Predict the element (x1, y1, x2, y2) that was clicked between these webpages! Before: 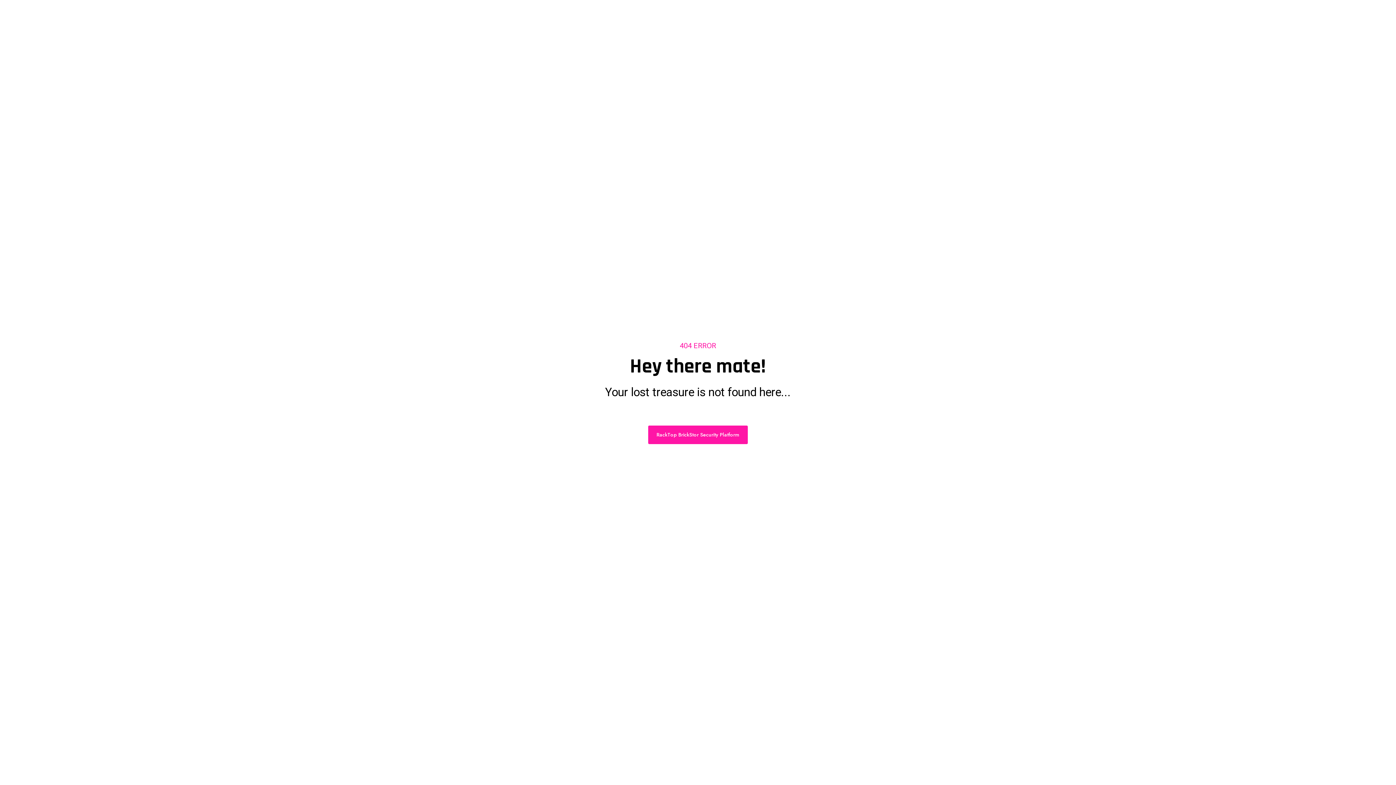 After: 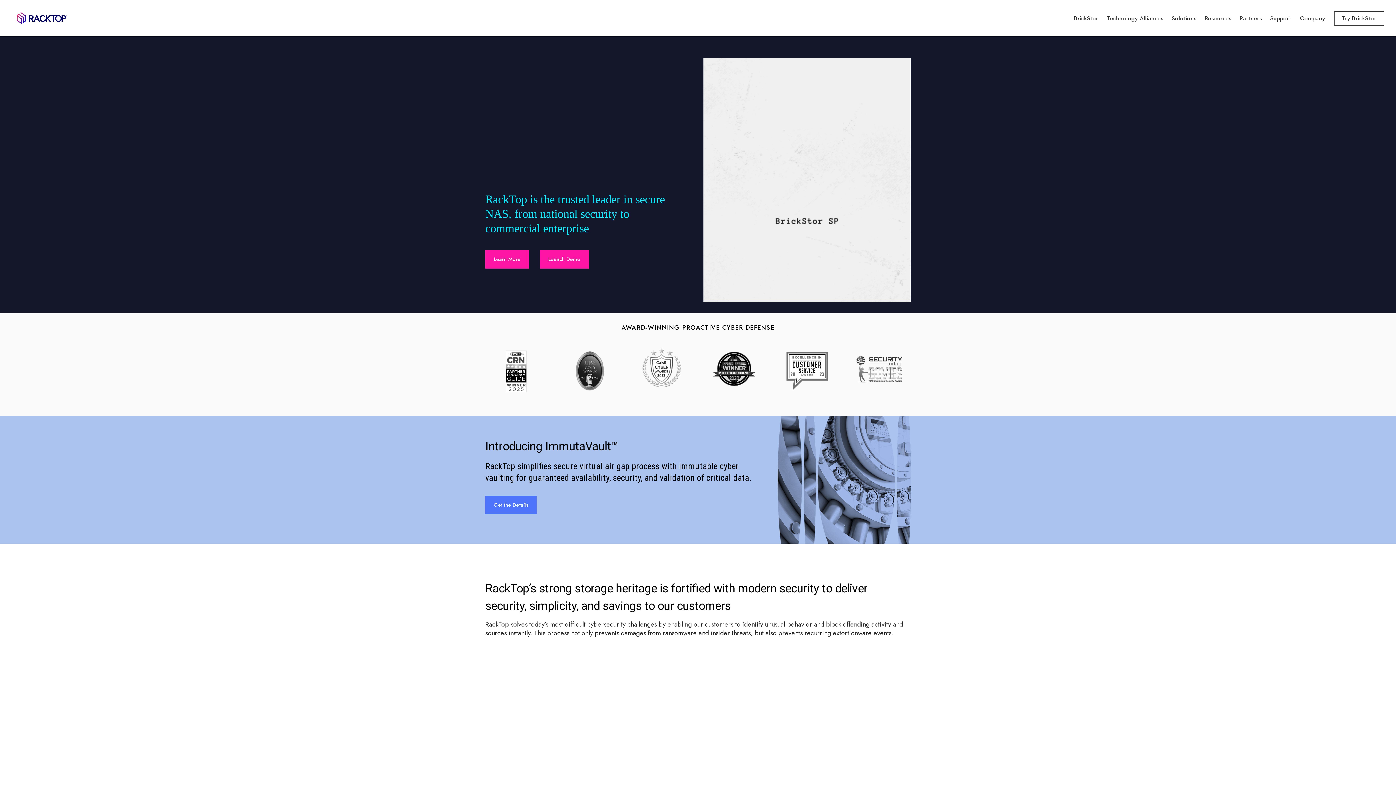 Action: label: RackTop BrickStor Security Platform bbox: (648, 425, 748, 444)